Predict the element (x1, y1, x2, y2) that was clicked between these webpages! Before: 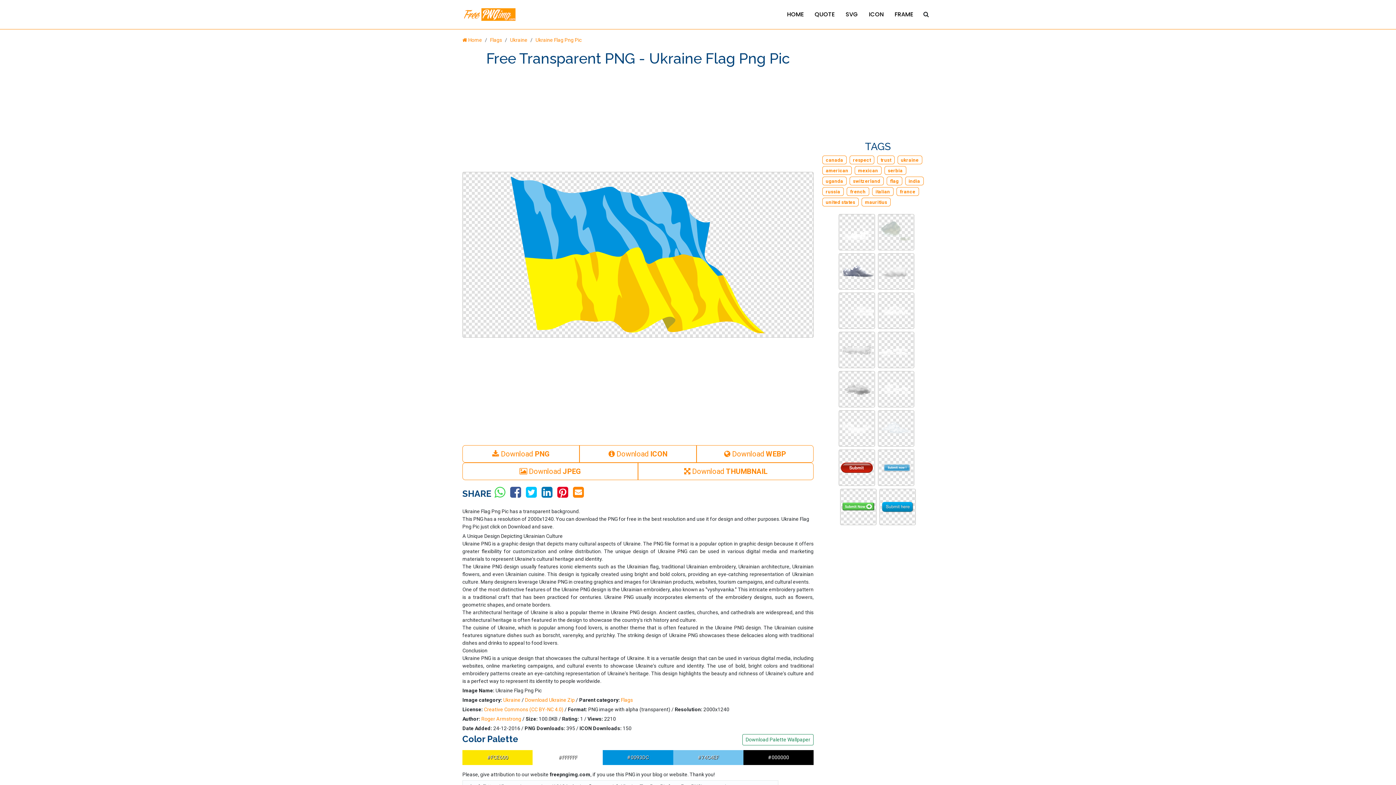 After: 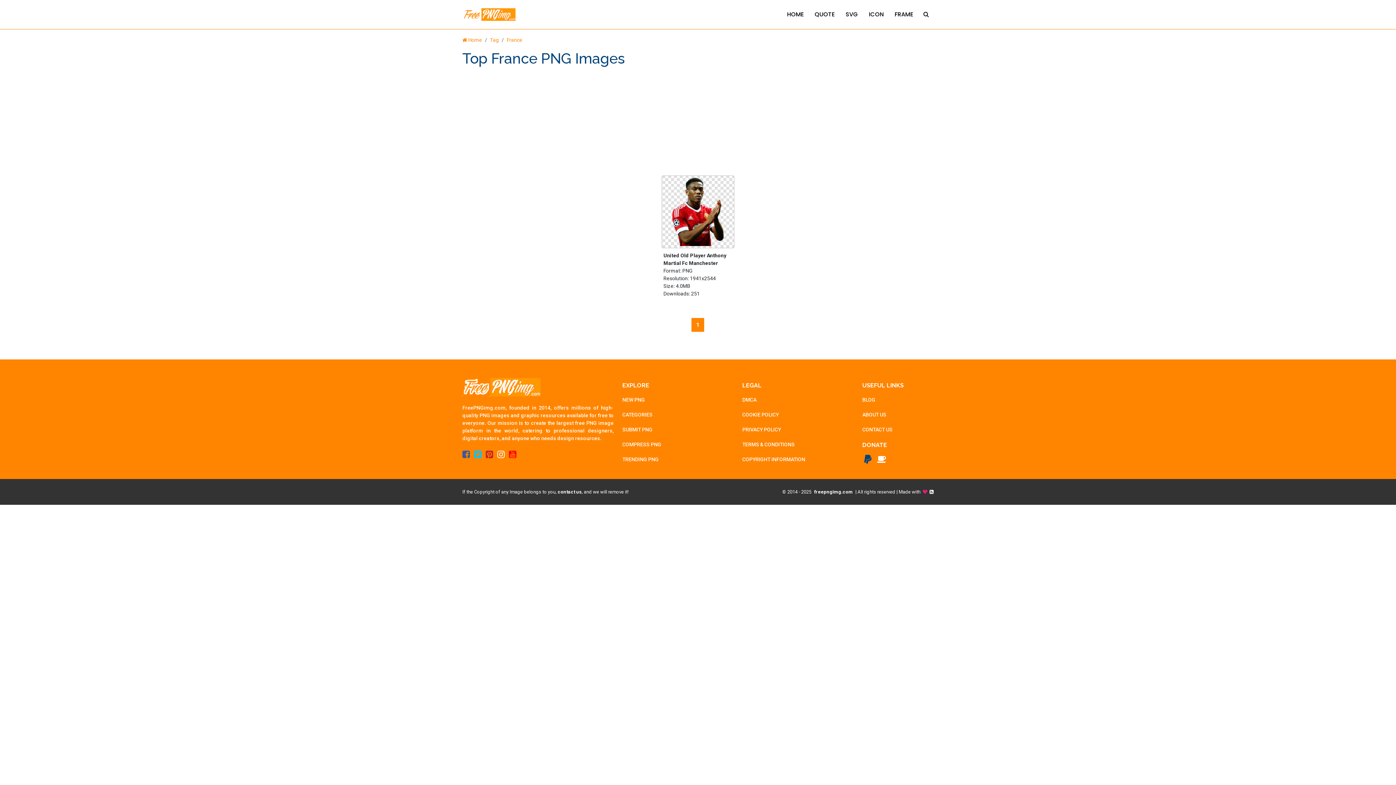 Action: label: france bbox: (900, 189, 915, 194)